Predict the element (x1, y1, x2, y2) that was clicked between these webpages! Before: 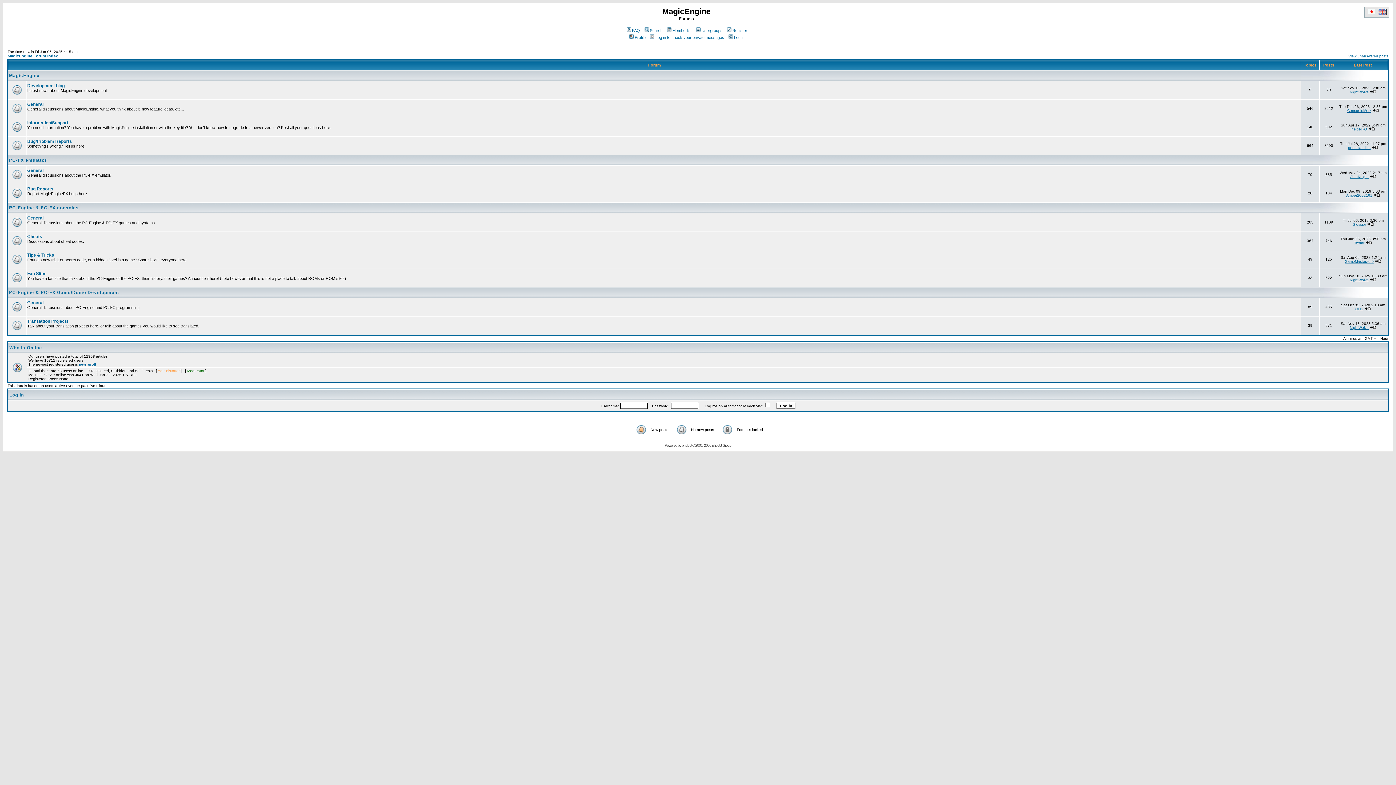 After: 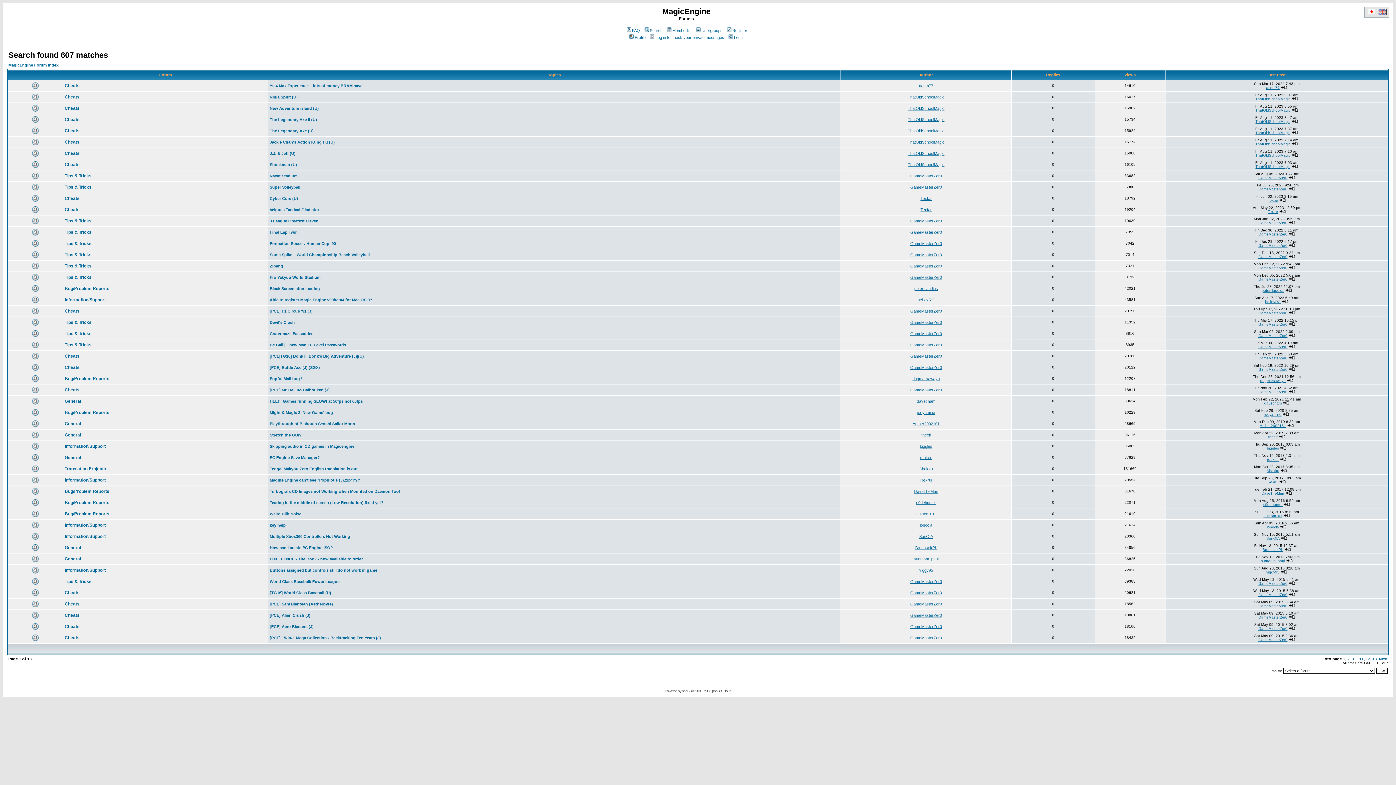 Action: label: View unanswered posts bbox: (1348, 54, 1388, 58)